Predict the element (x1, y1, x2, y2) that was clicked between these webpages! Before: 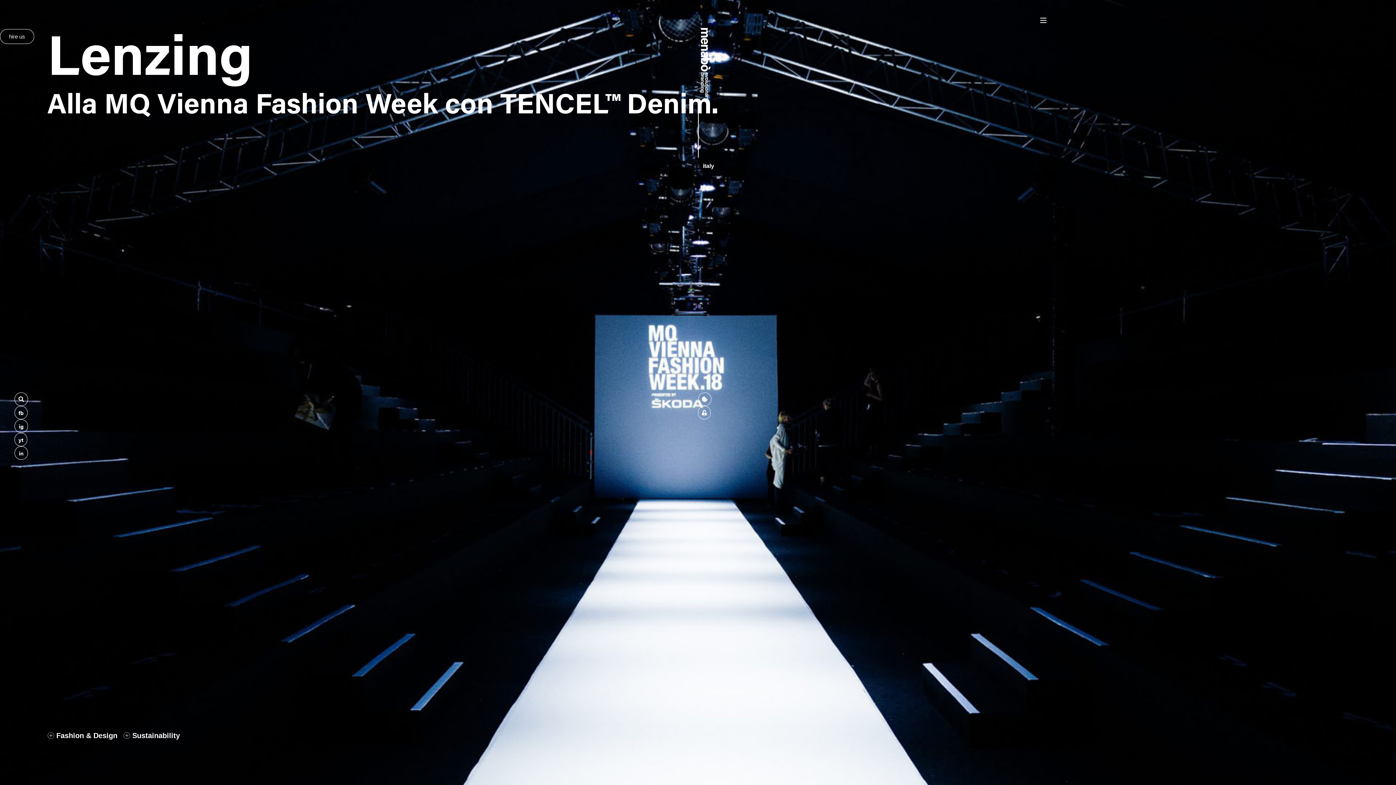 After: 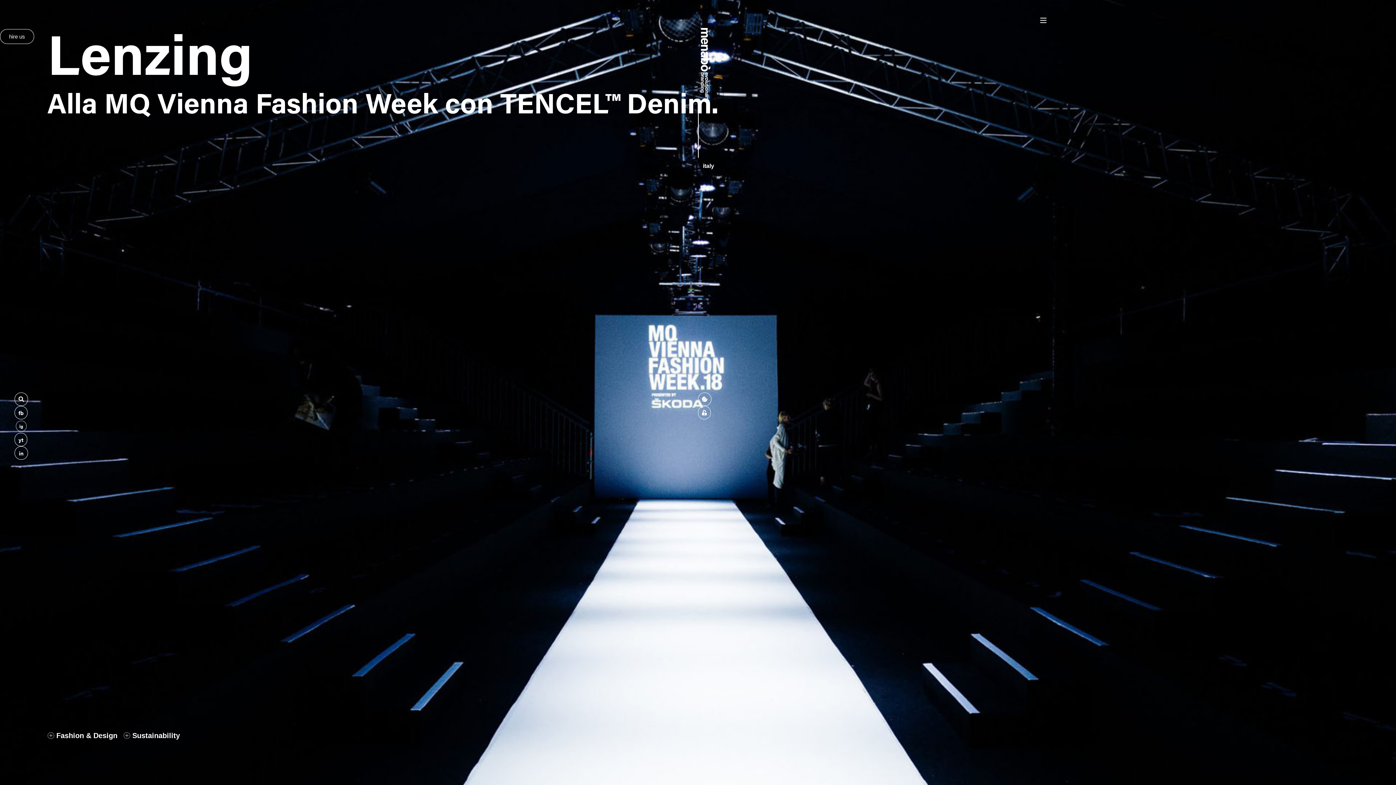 Action: bbox: (14, 419, 28, 433) label: ig